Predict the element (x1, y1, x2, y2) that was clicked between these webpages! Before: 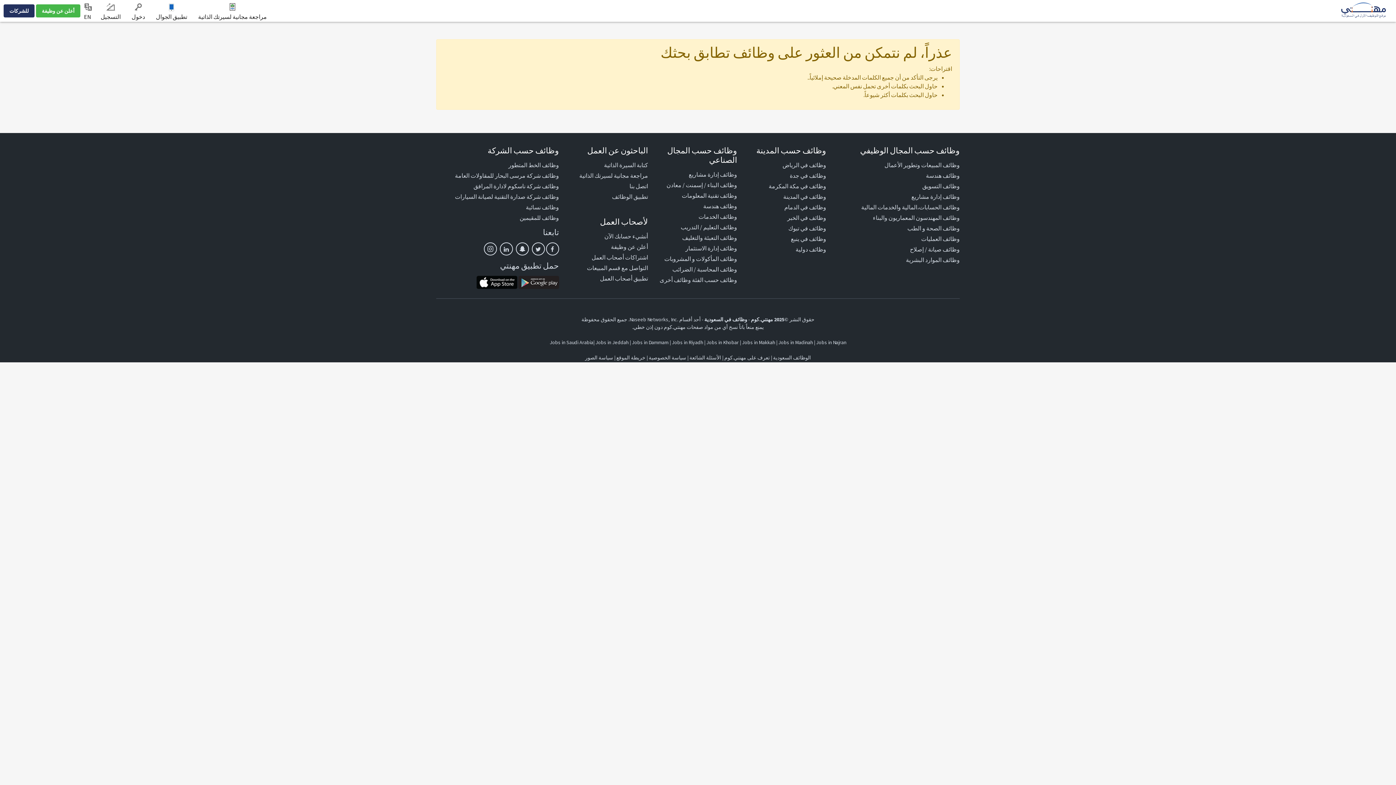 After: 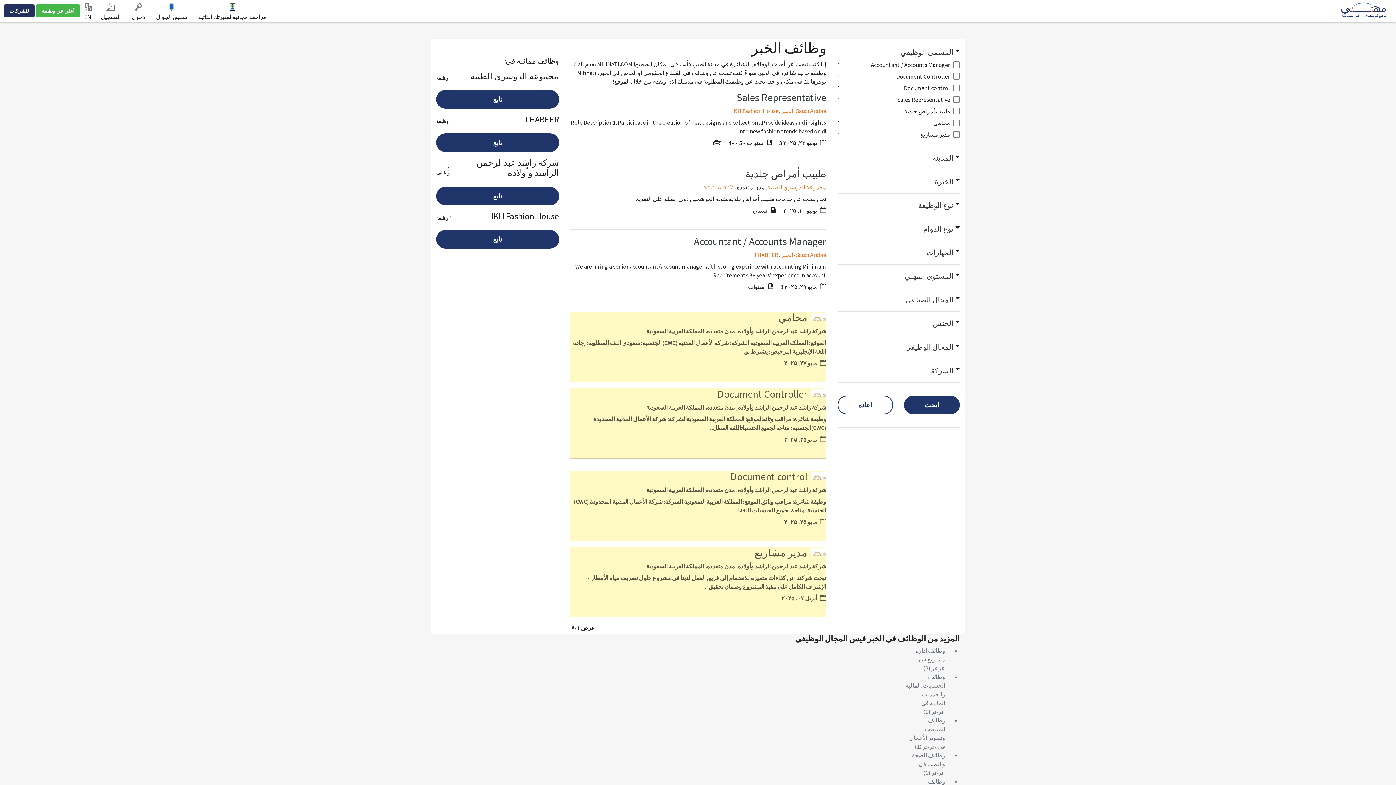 Action: bbox: (706, 339, 738, 345) label: Jobs in Khobar